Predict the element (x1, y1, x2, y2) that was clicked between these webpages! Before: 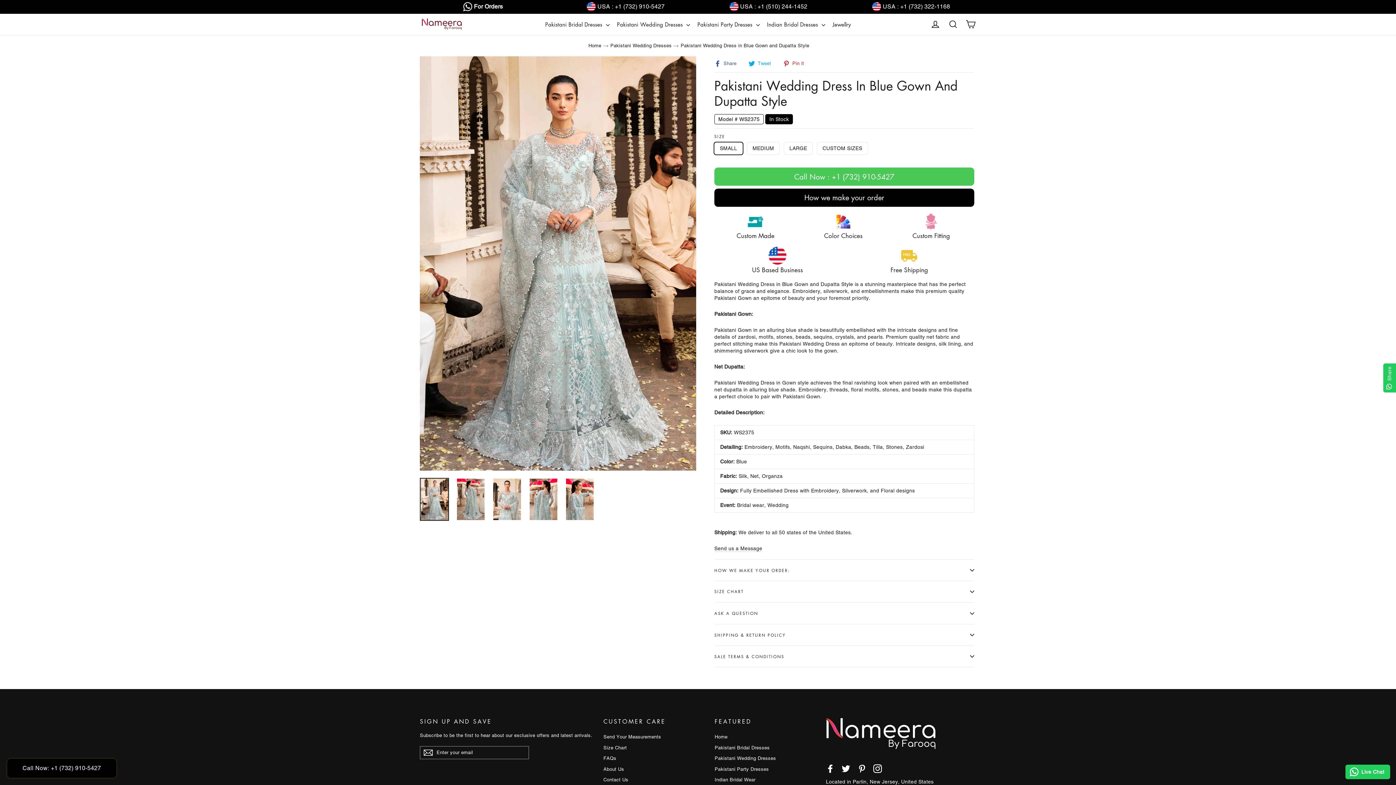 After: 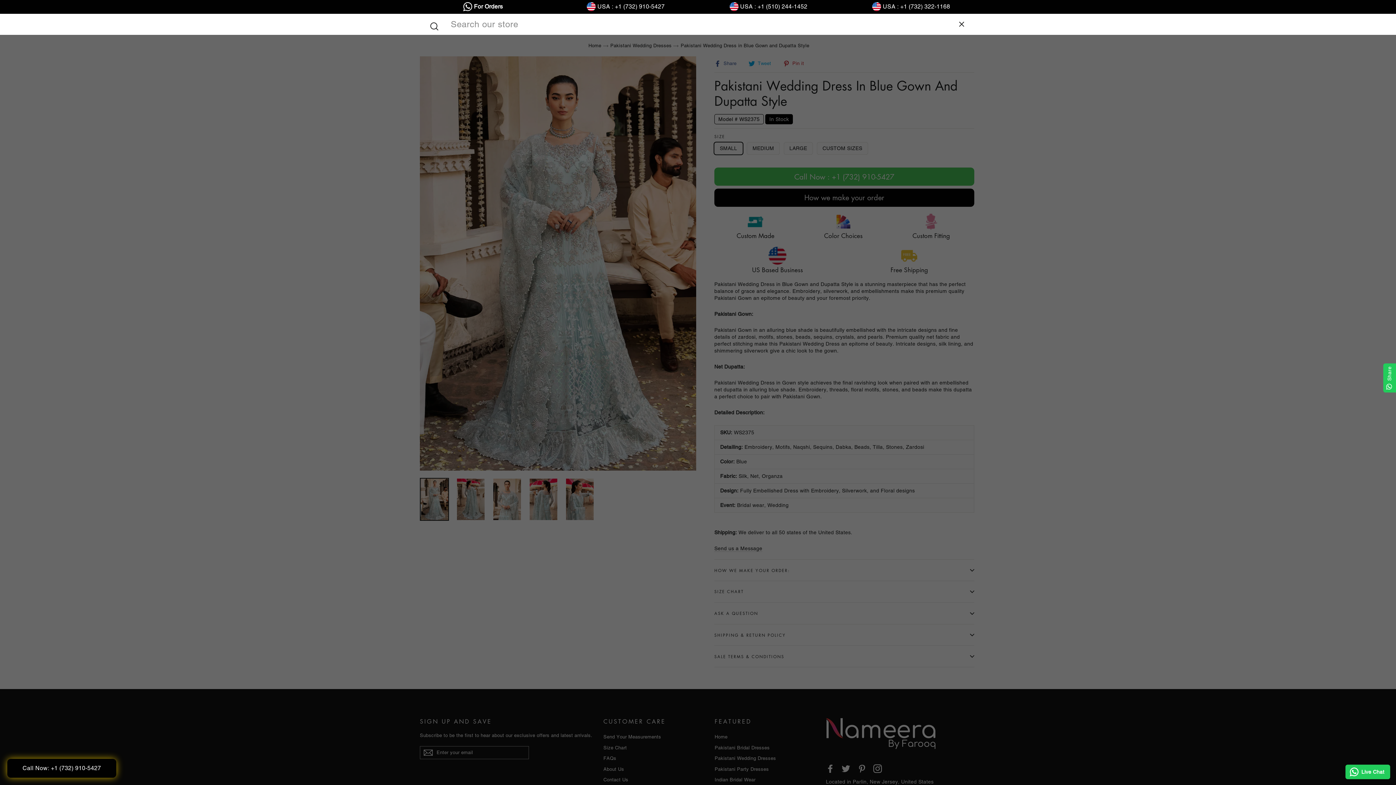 Action: label: Search bbox: (945, 16, 961, 32)